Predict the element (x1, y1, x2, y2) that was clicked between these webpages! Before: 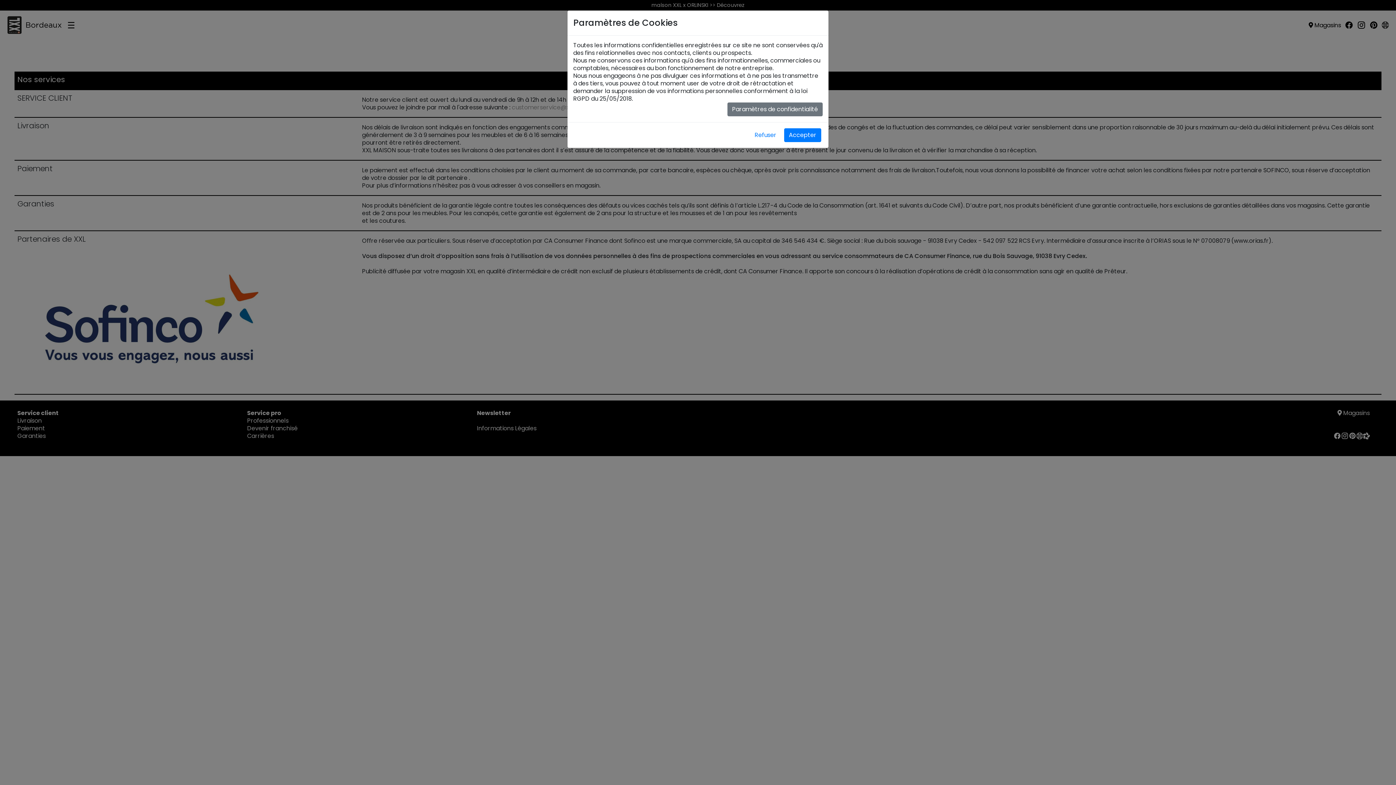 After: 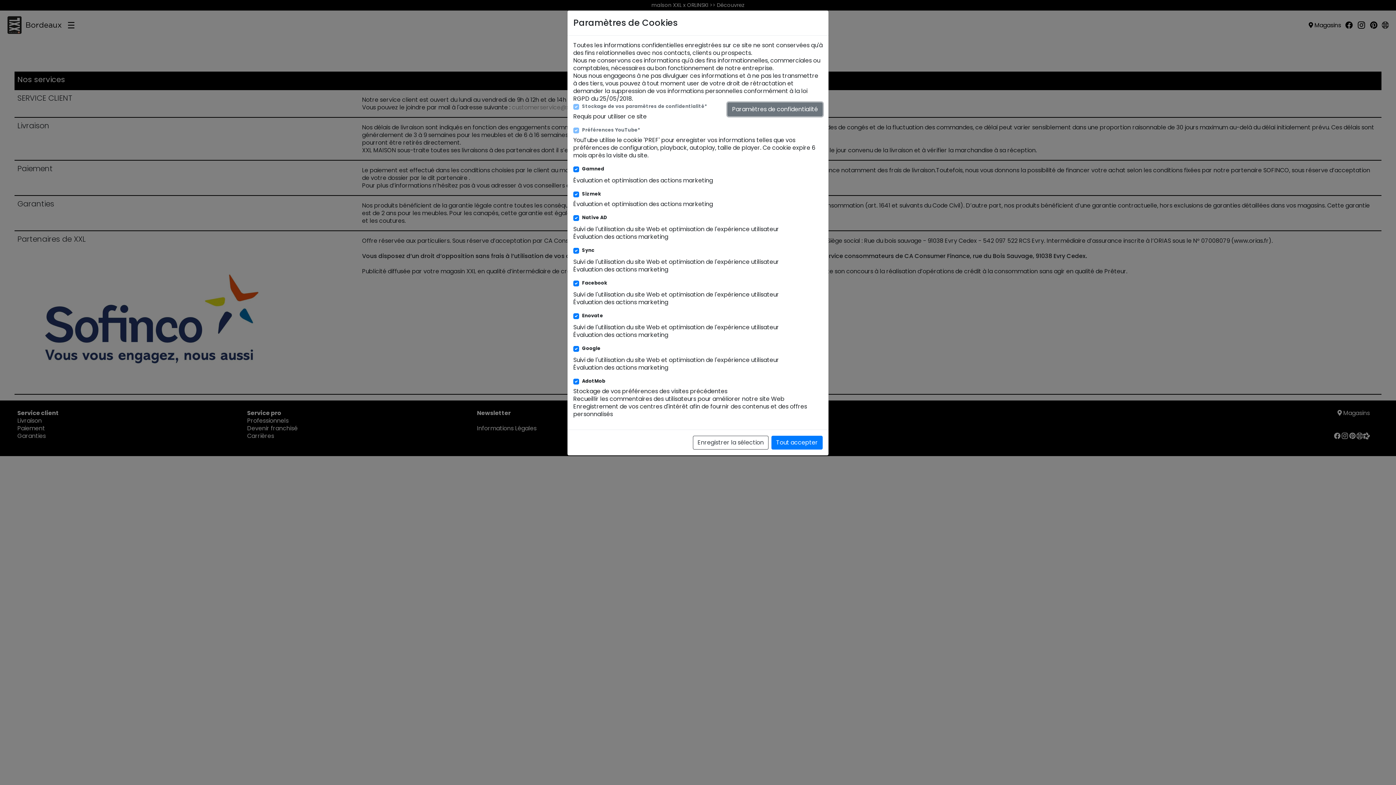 Action: bbox: (727, 102, 822, 116) label: Paramètres de confidentialité